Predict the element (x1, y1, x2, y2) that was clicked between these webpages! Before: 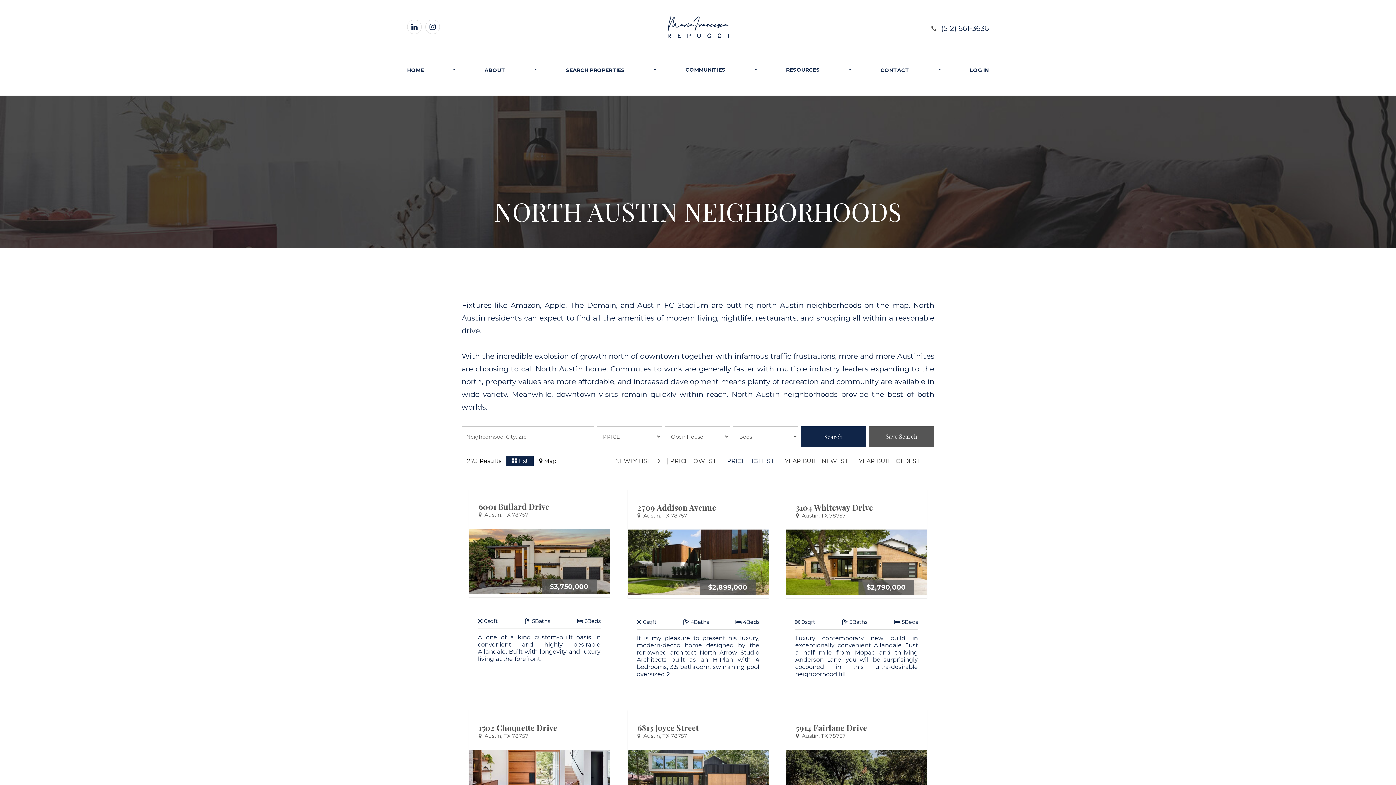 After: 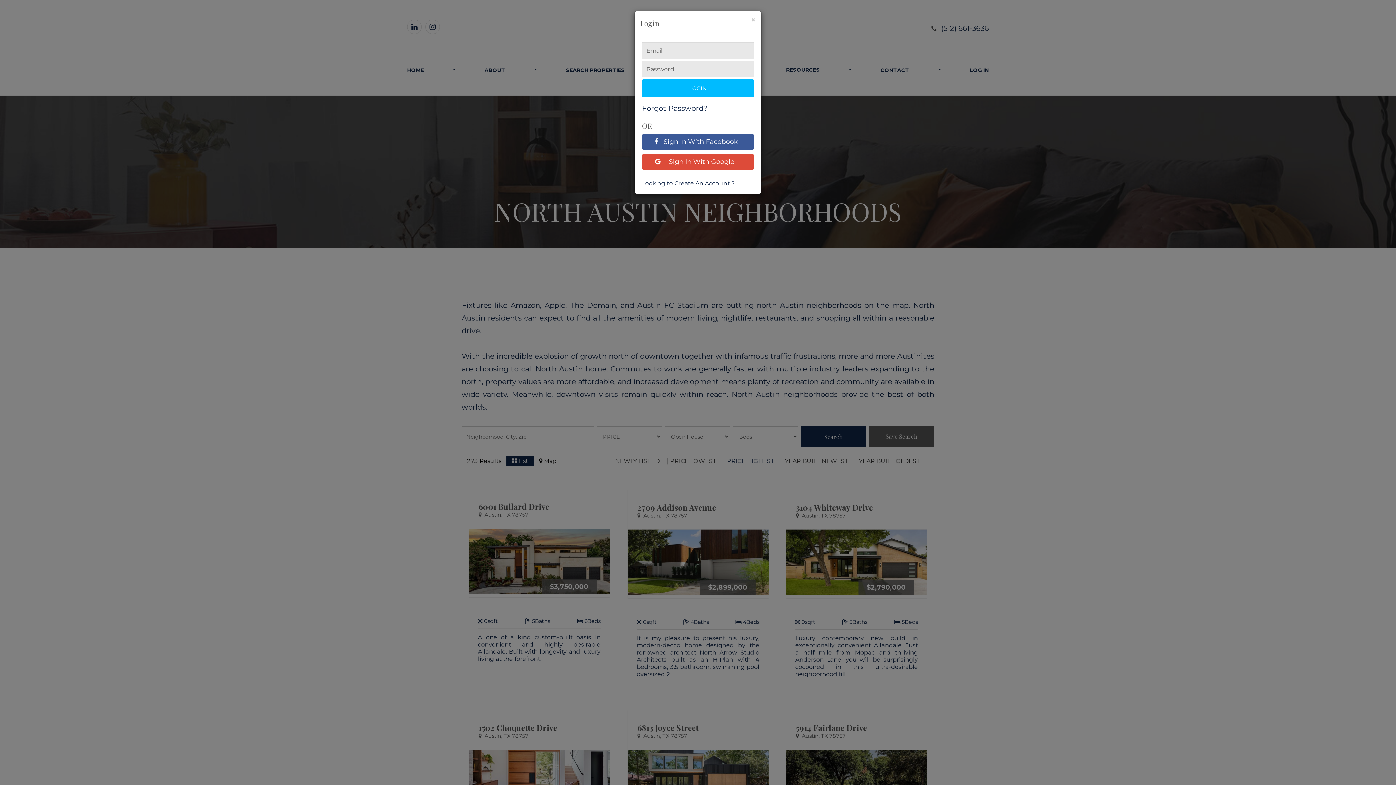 Action: label: LOG IN bbox: (970, 66, 989, 73)